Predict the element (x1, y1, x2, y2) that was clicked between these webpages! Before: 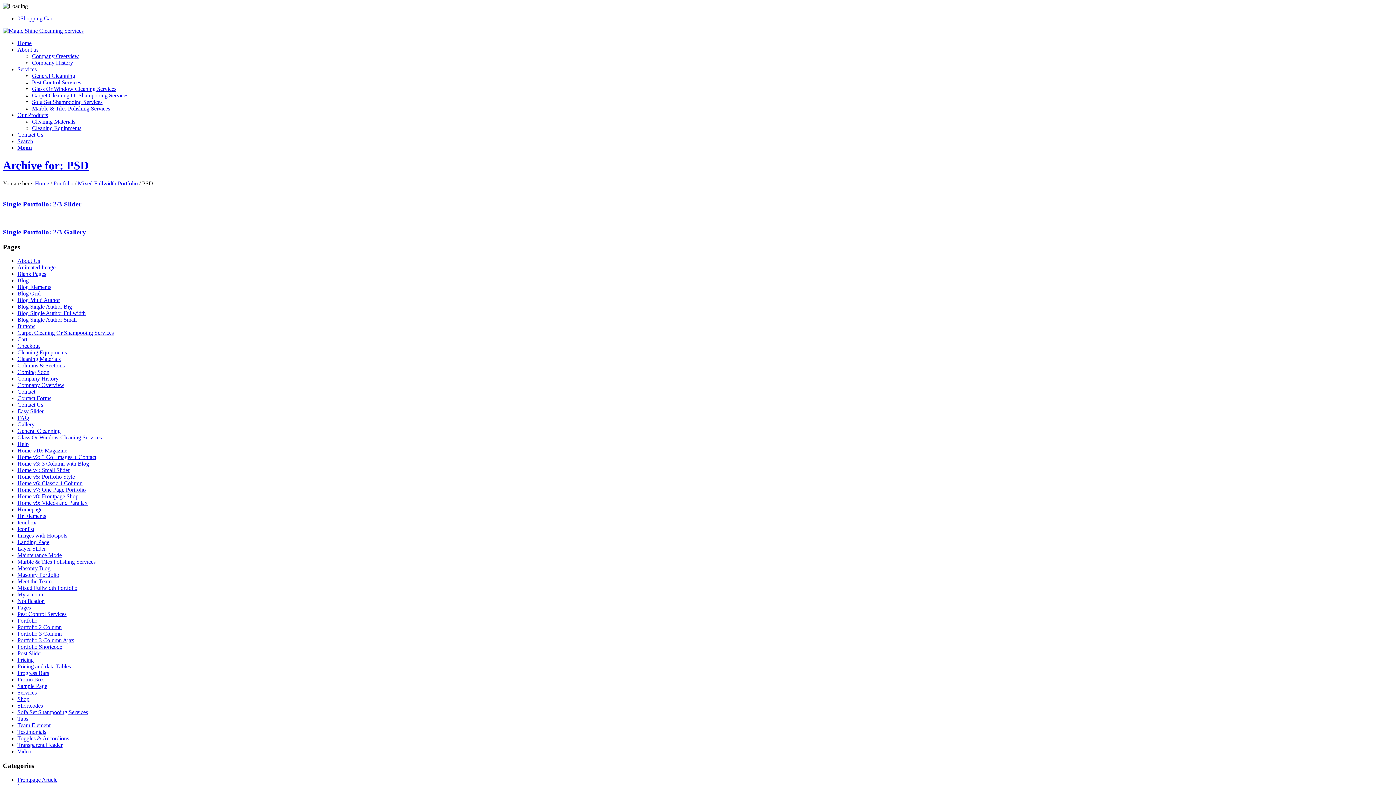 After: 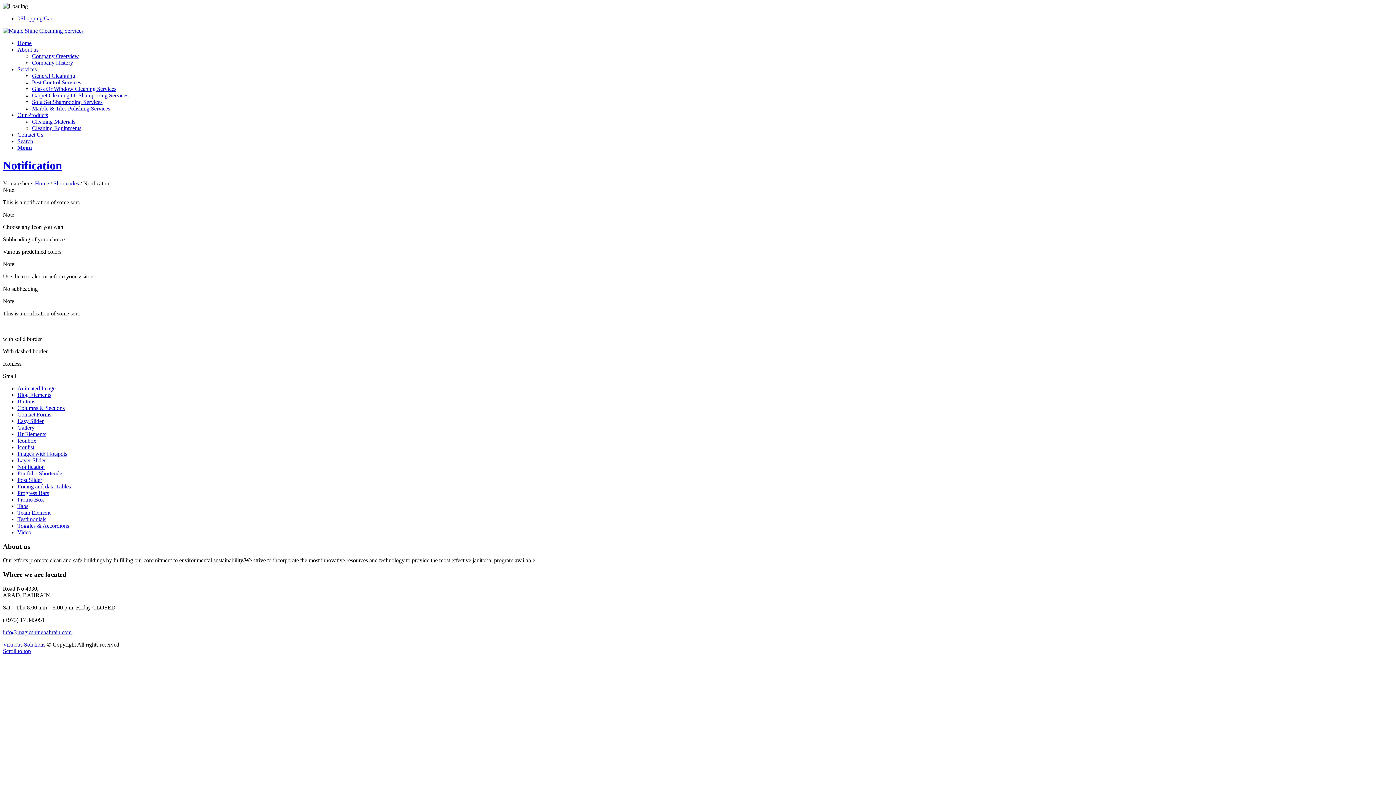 Action: label: Notification bbox: (17, 598, 44, 604)